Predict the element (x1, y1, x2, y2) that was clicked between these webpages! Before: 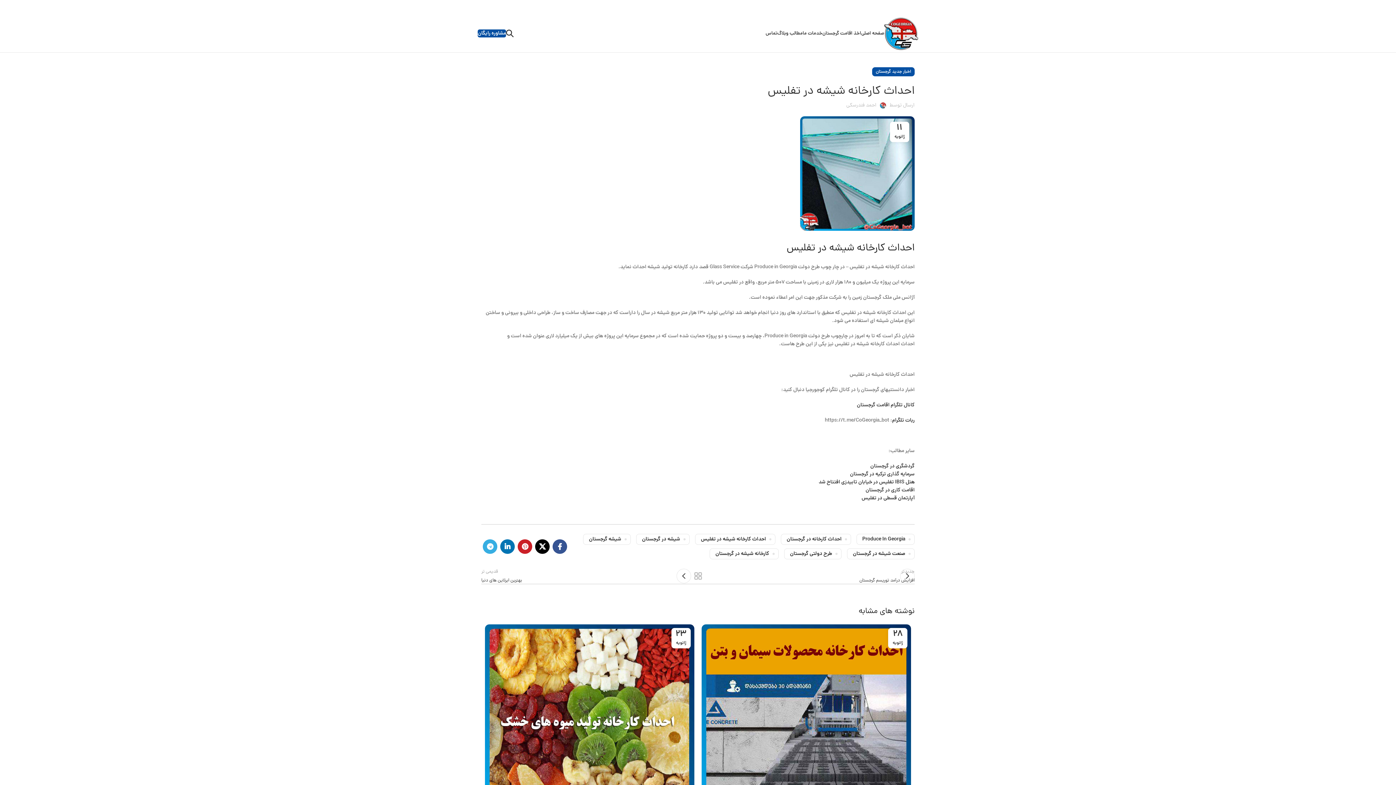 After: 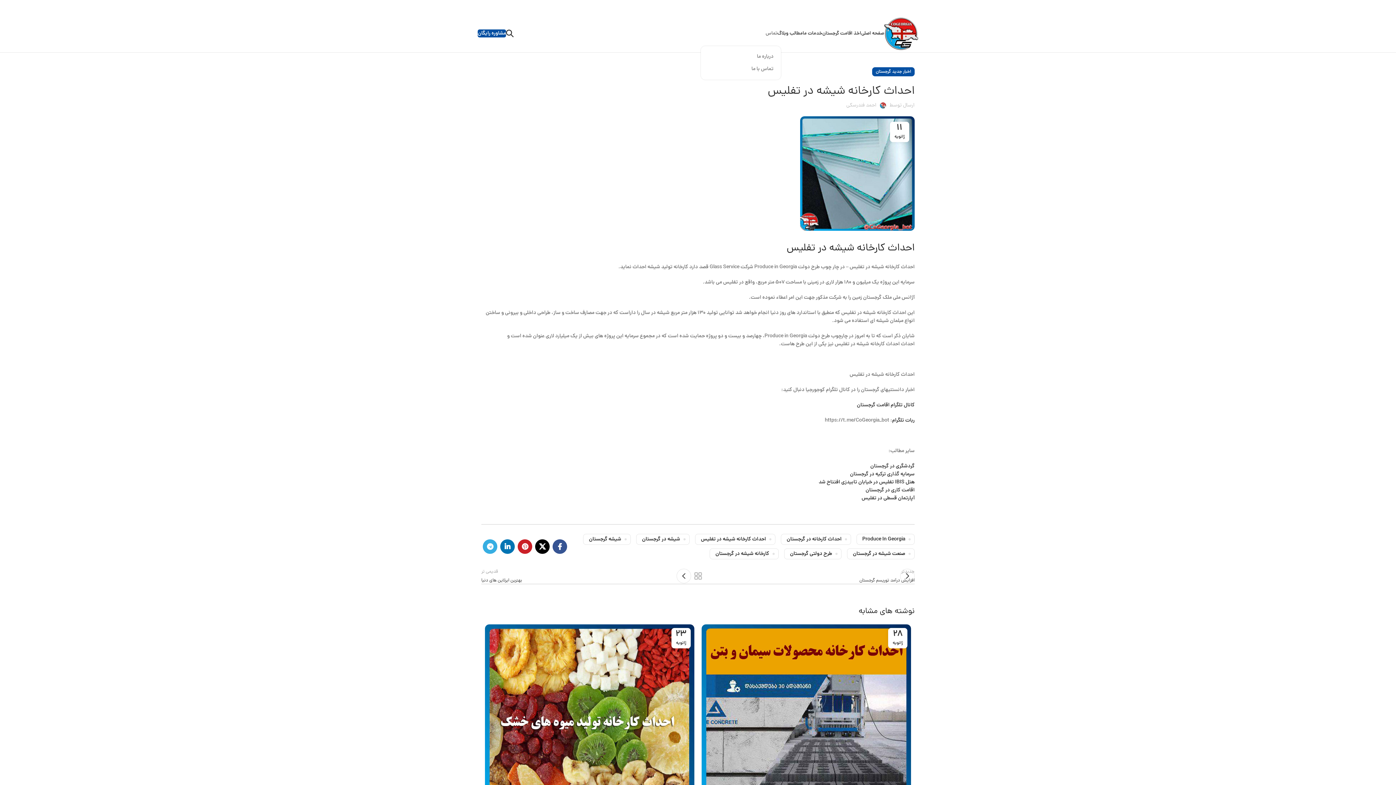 Action: bbox: (765, 26, 777, 40) label: تماس